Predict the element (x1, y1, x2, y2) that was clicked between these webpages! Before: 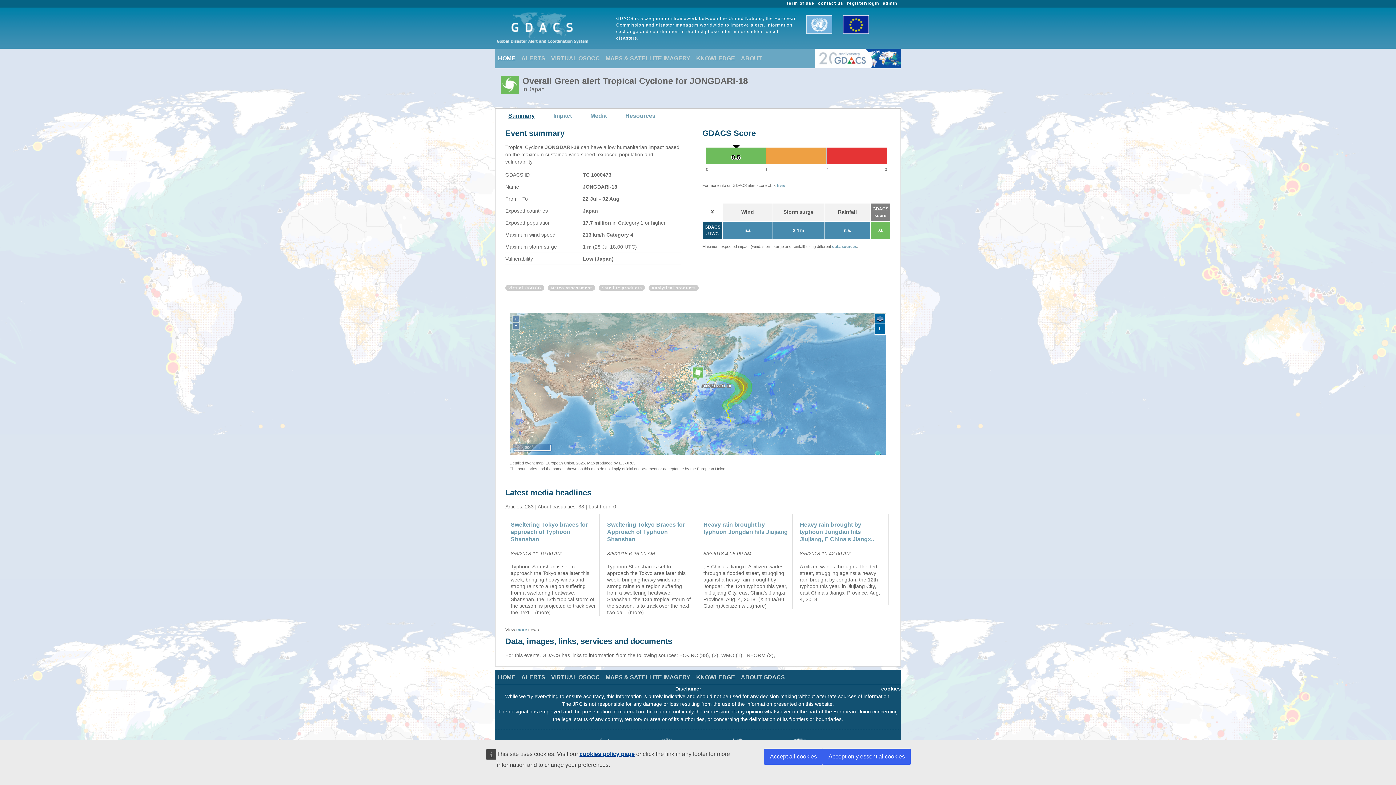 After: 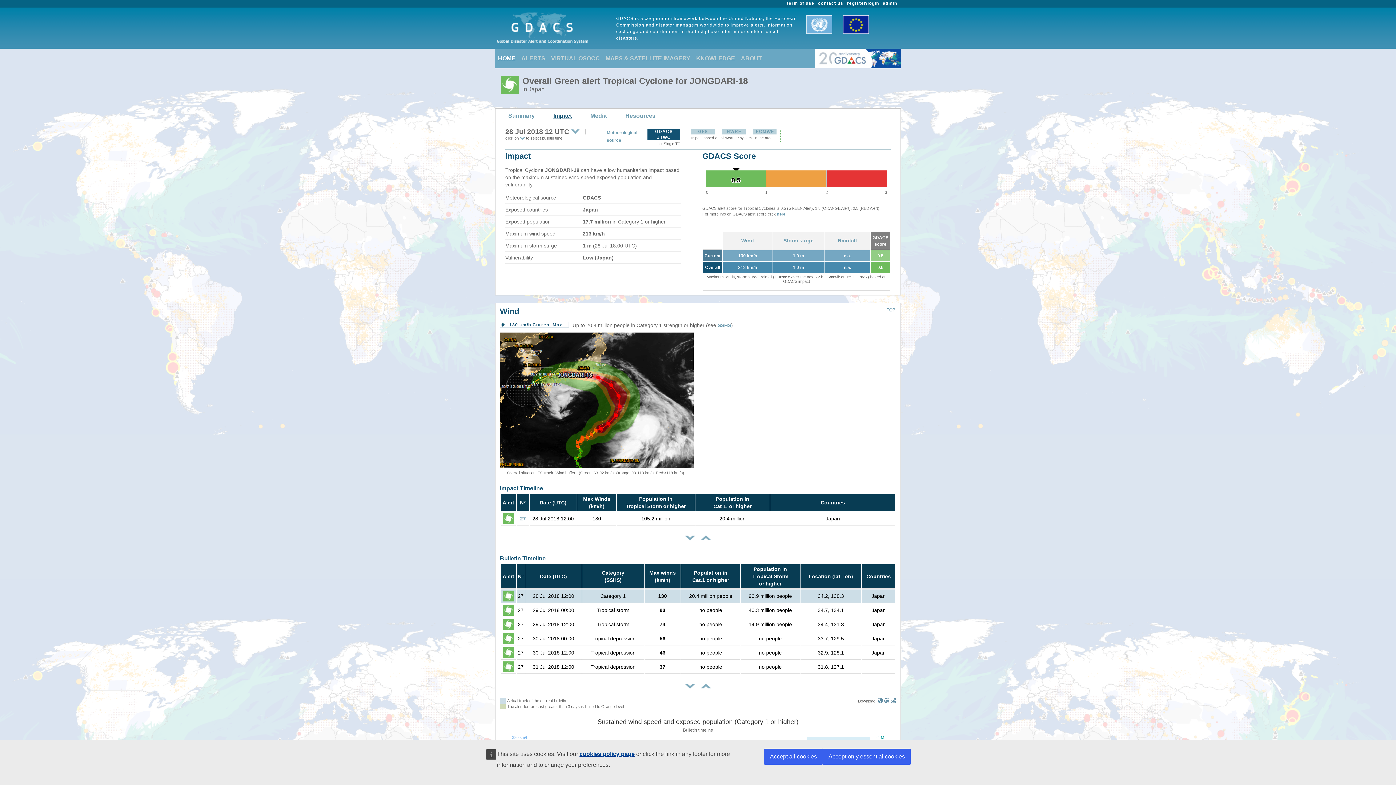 Action: bbox: (550, 110, 574, 121) label: Impact